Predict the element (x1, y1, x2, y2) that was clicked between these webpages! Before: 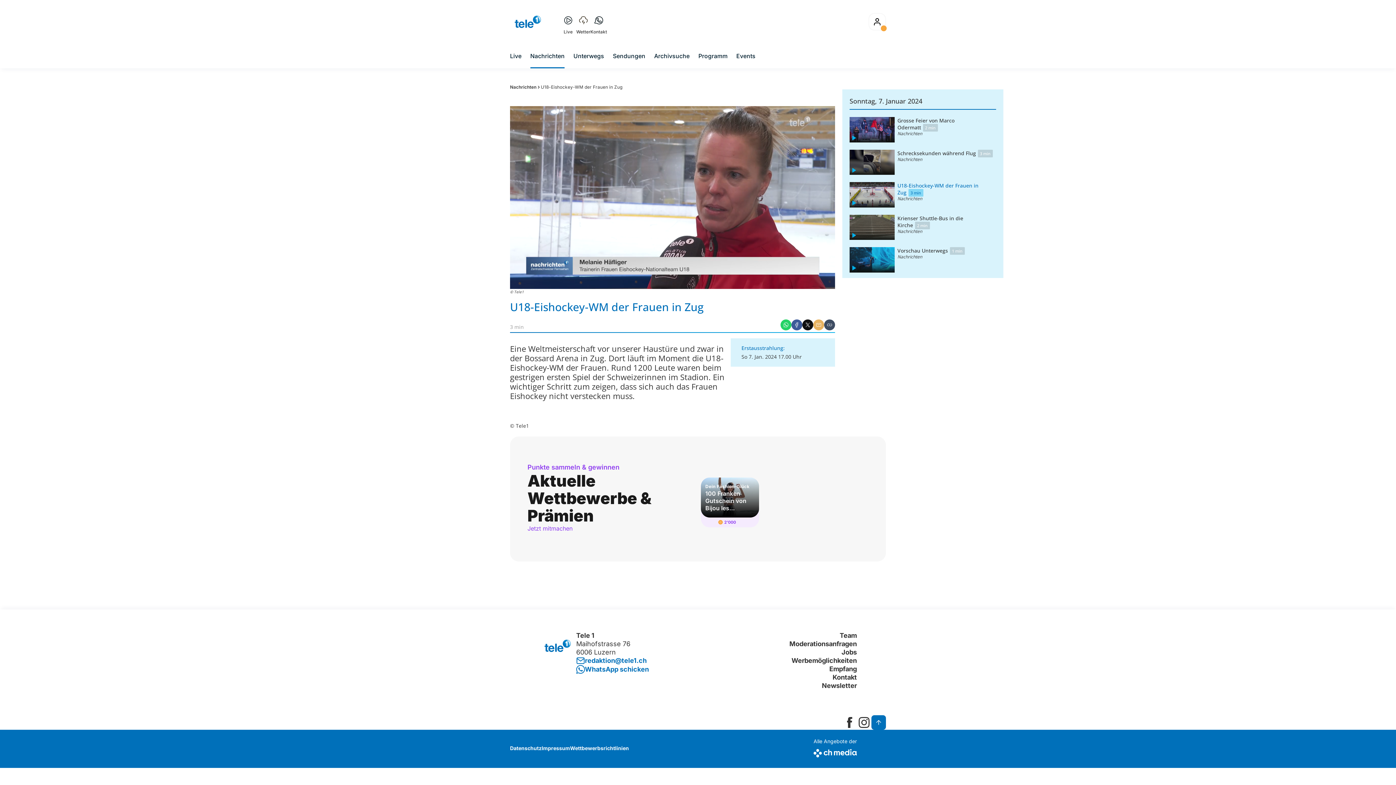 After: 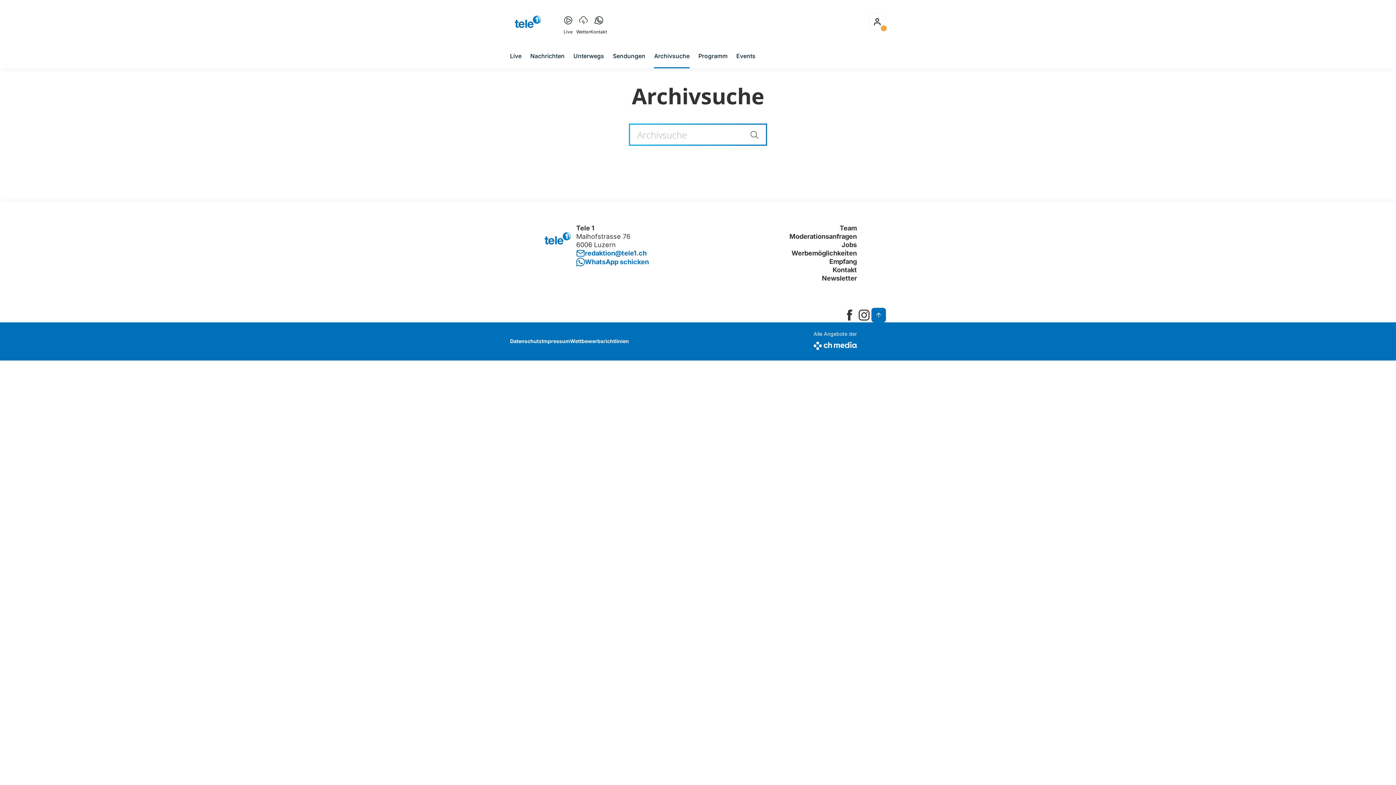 Action: bbox: (654, 51, 689, 60) label: Archivsuche